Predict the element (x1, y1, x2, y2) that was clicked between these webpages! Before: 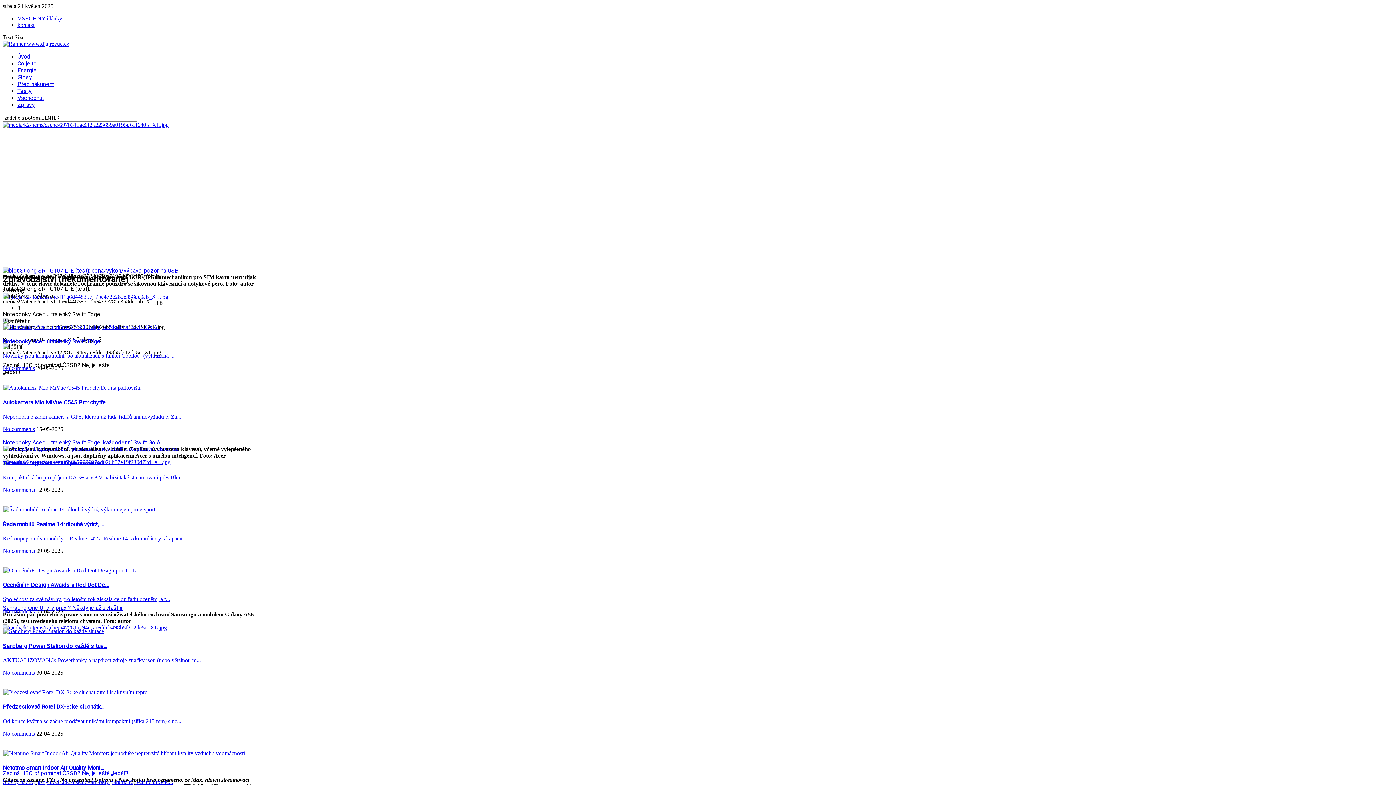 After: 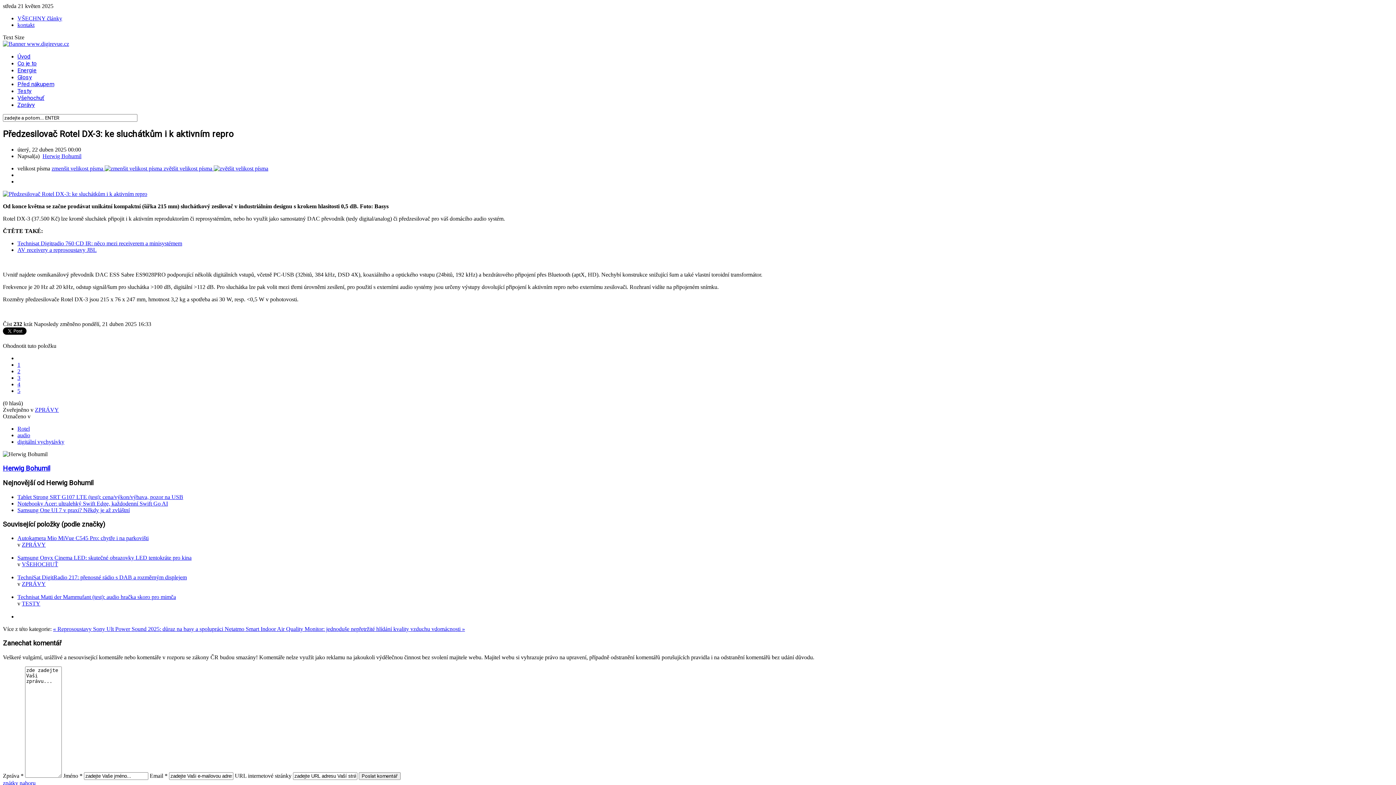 Action: bbox: (3, 689, 147, 695)